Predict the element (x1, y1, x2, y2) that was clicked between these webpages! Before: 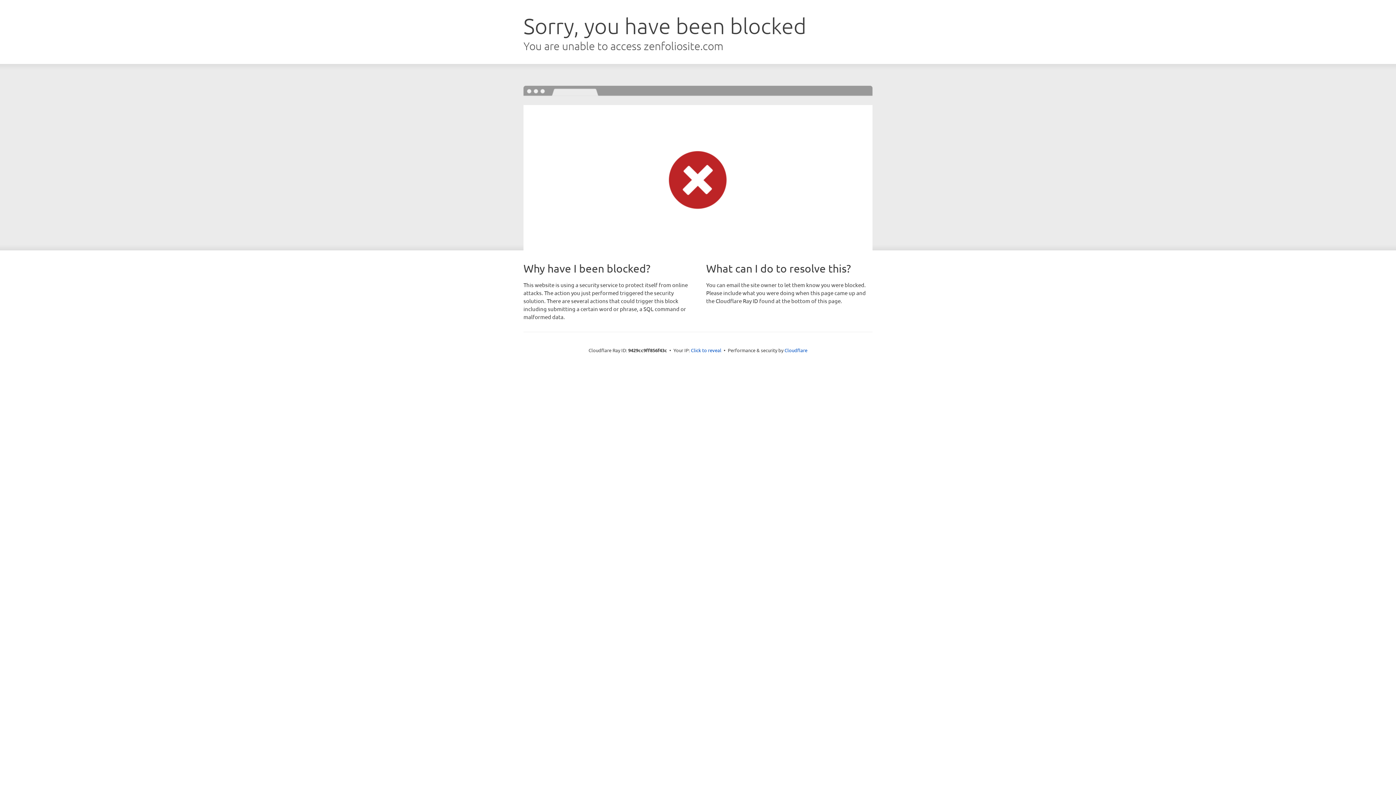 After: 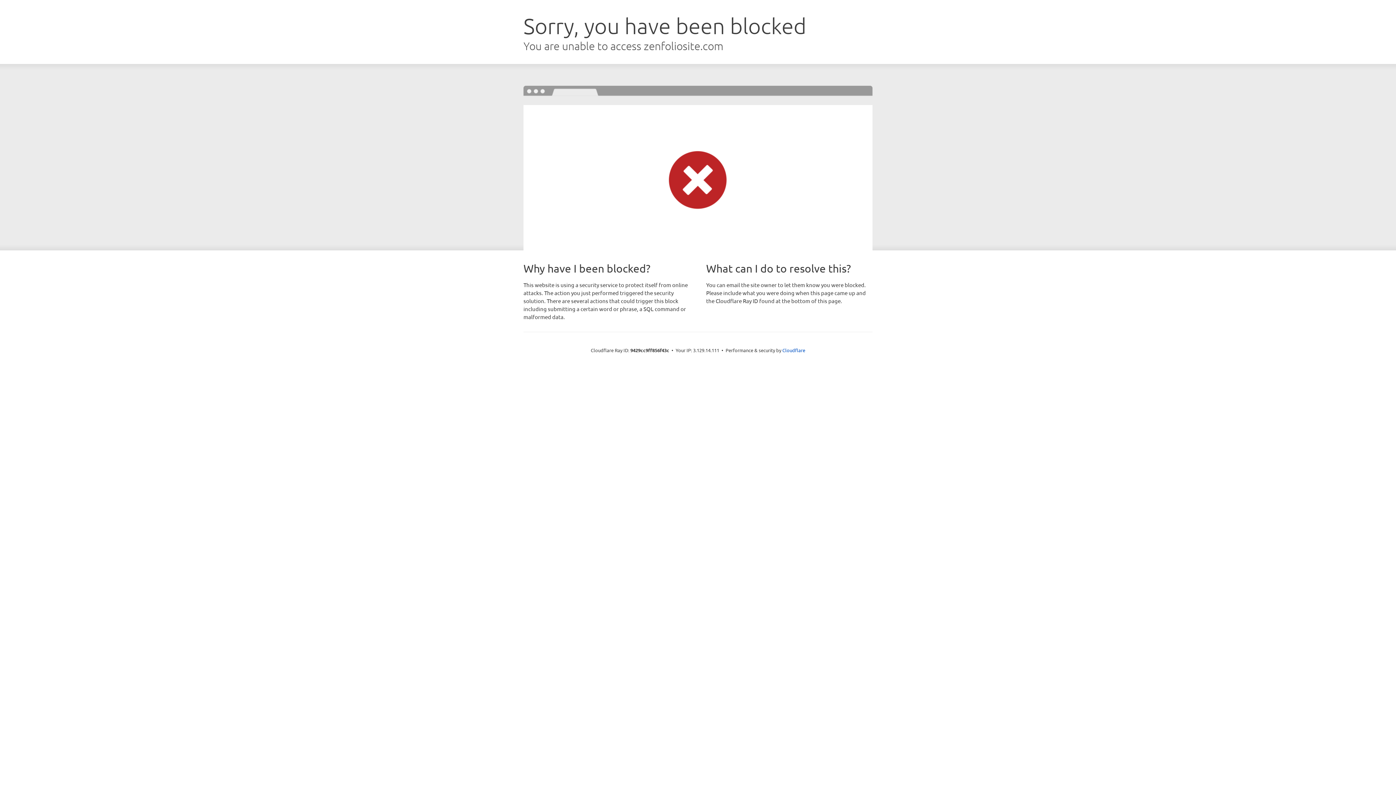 Action: label: Click to reveal bbox: (691, 346, 721, 353)